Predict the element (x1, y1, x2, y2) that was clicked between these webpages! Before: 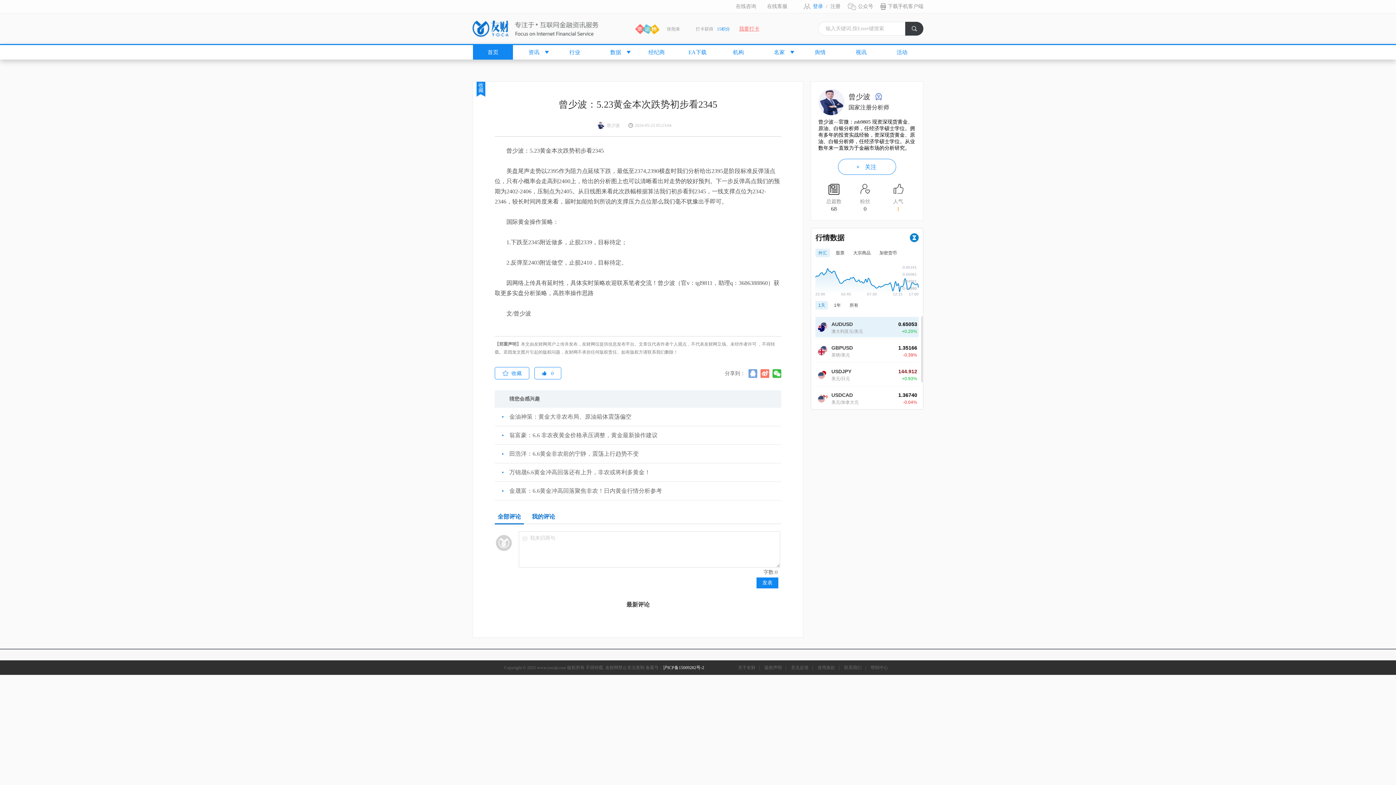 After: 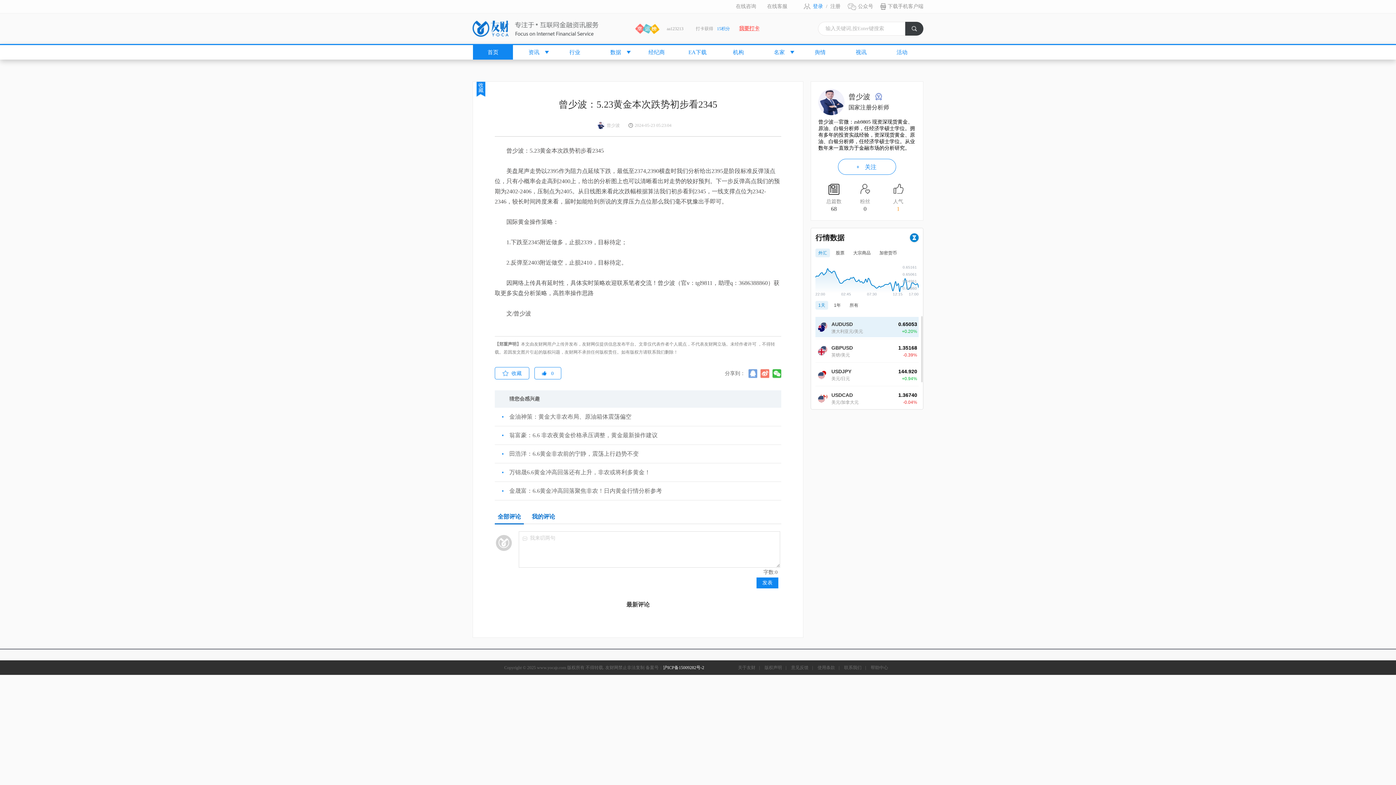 Action: bbox: (739, 23, 759, 34) label: 我要打卡